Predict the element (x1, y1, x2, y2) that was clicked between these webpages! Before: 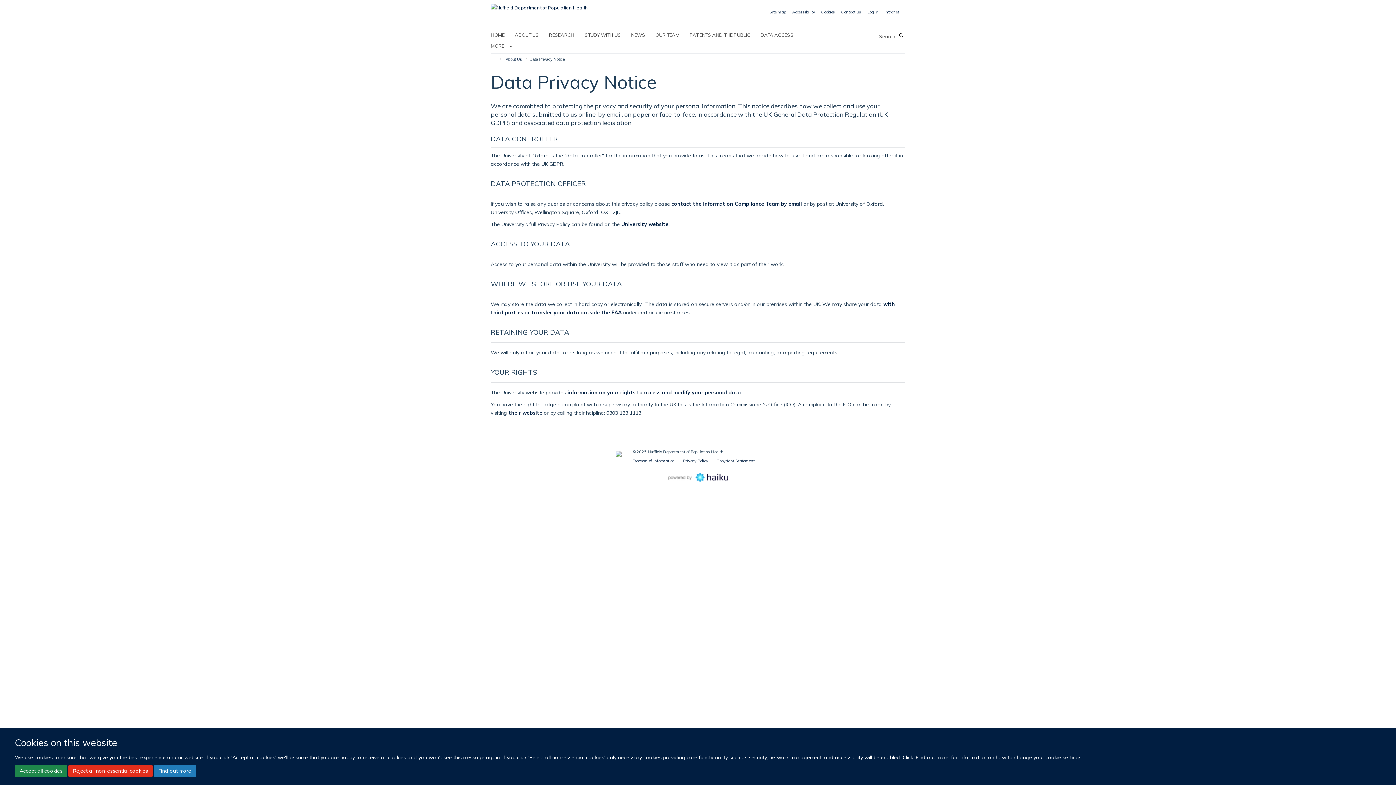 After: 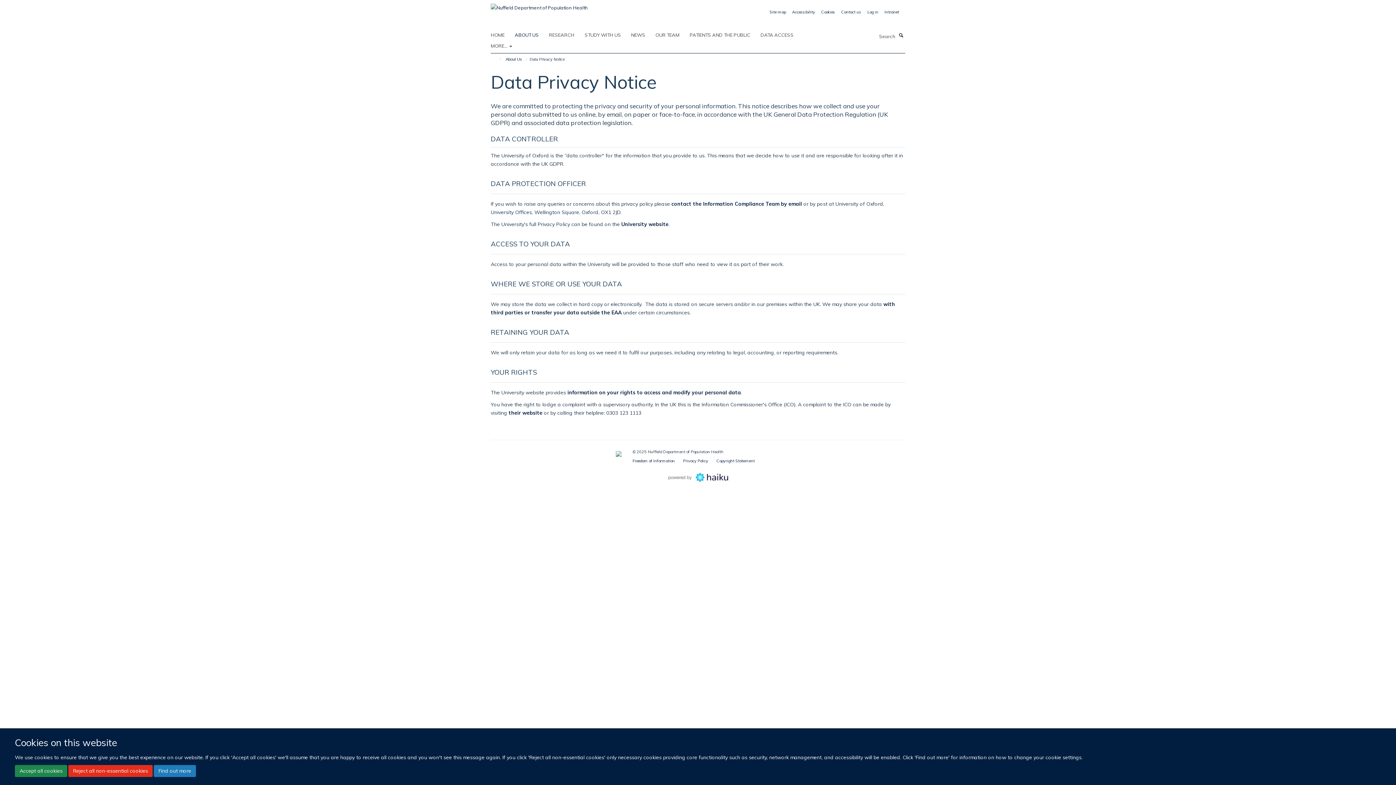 Action: label: Privacy Policy bbox: (683, 458, 708, 463)